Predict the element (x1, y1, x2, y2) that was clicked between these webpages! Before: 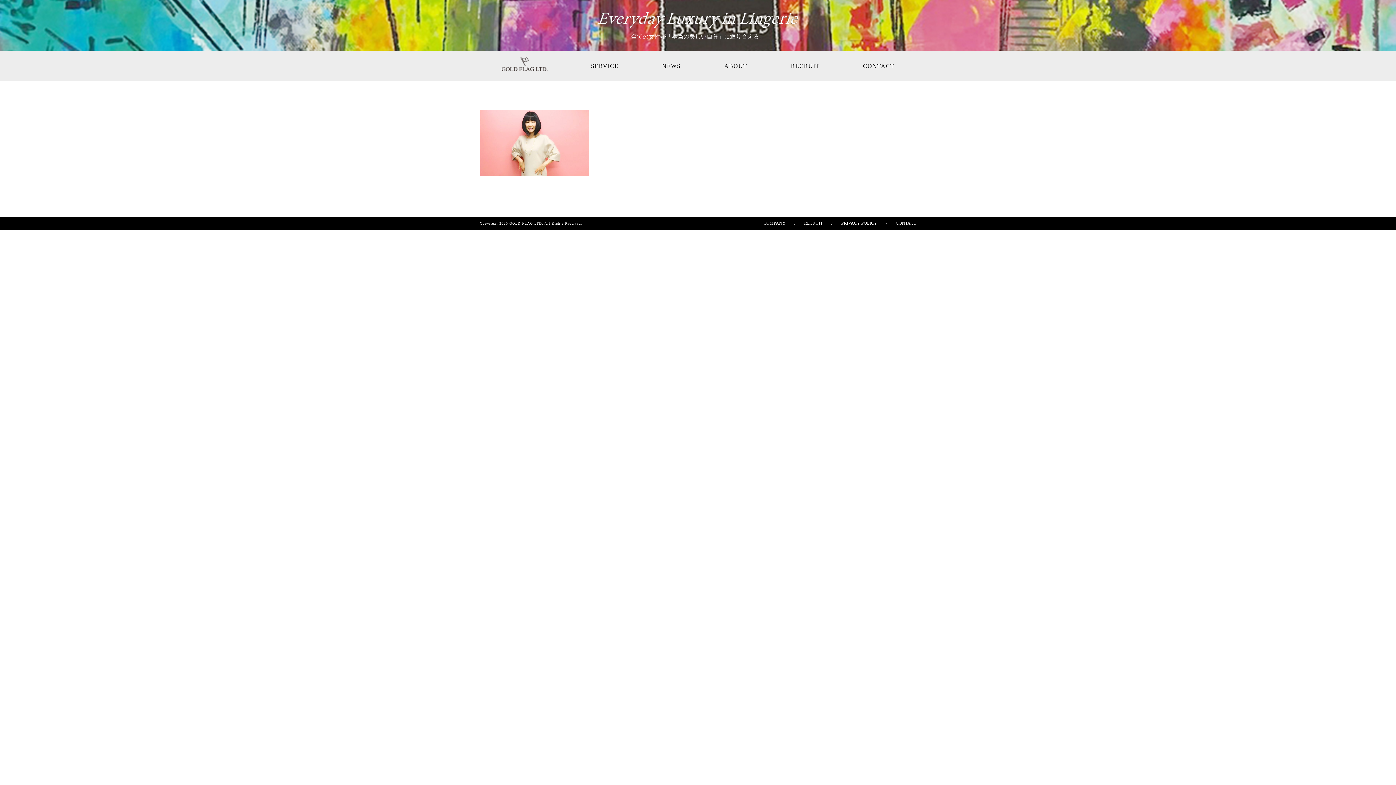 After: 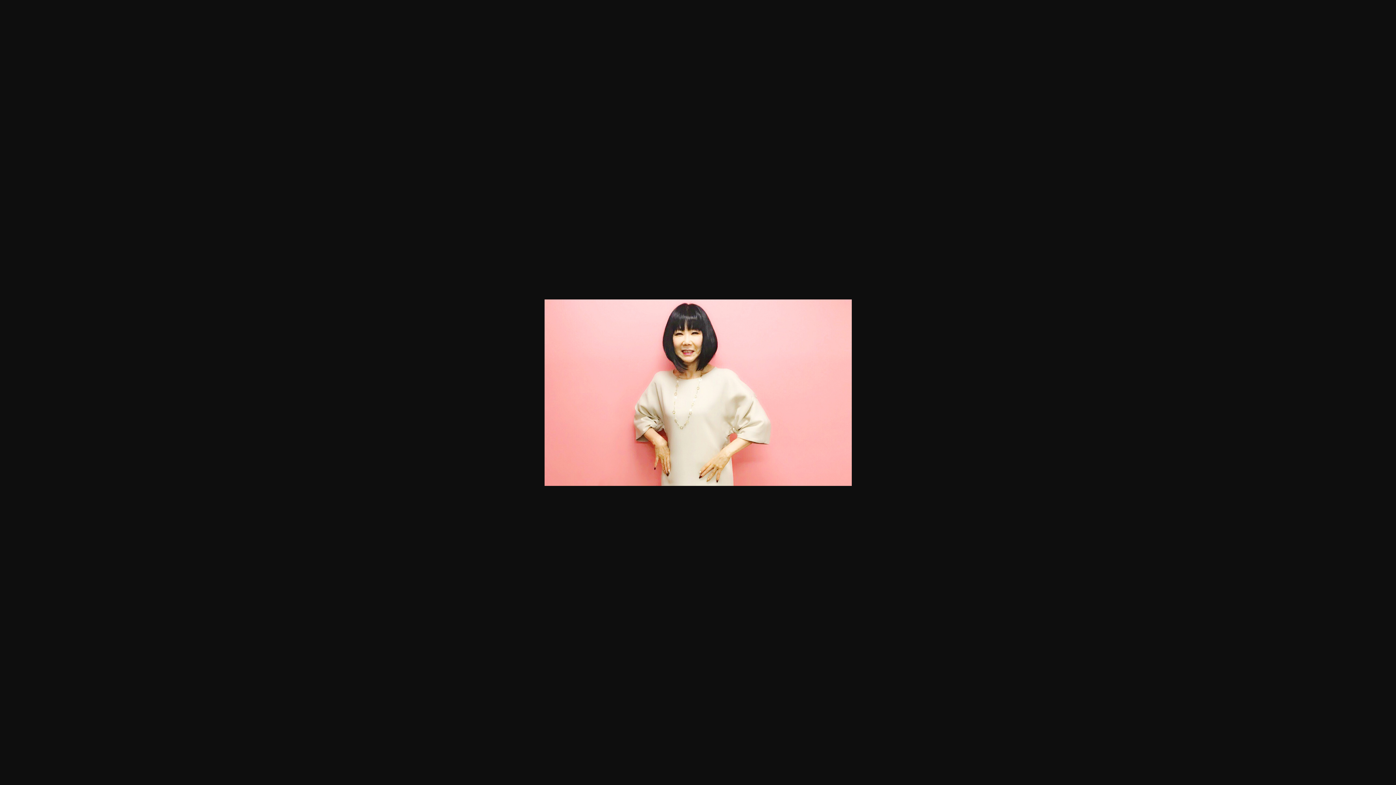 Action: bbox: (480, 168, 589, 175)